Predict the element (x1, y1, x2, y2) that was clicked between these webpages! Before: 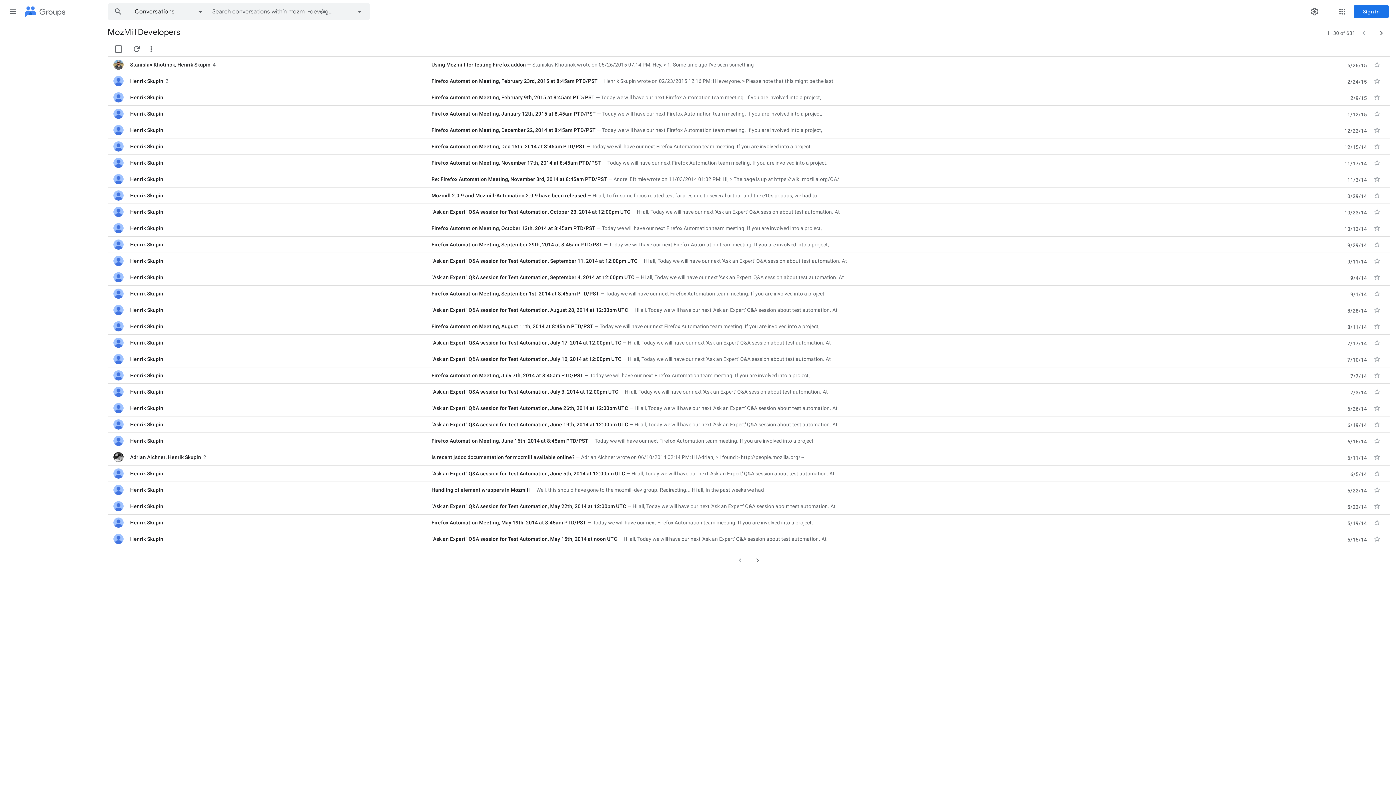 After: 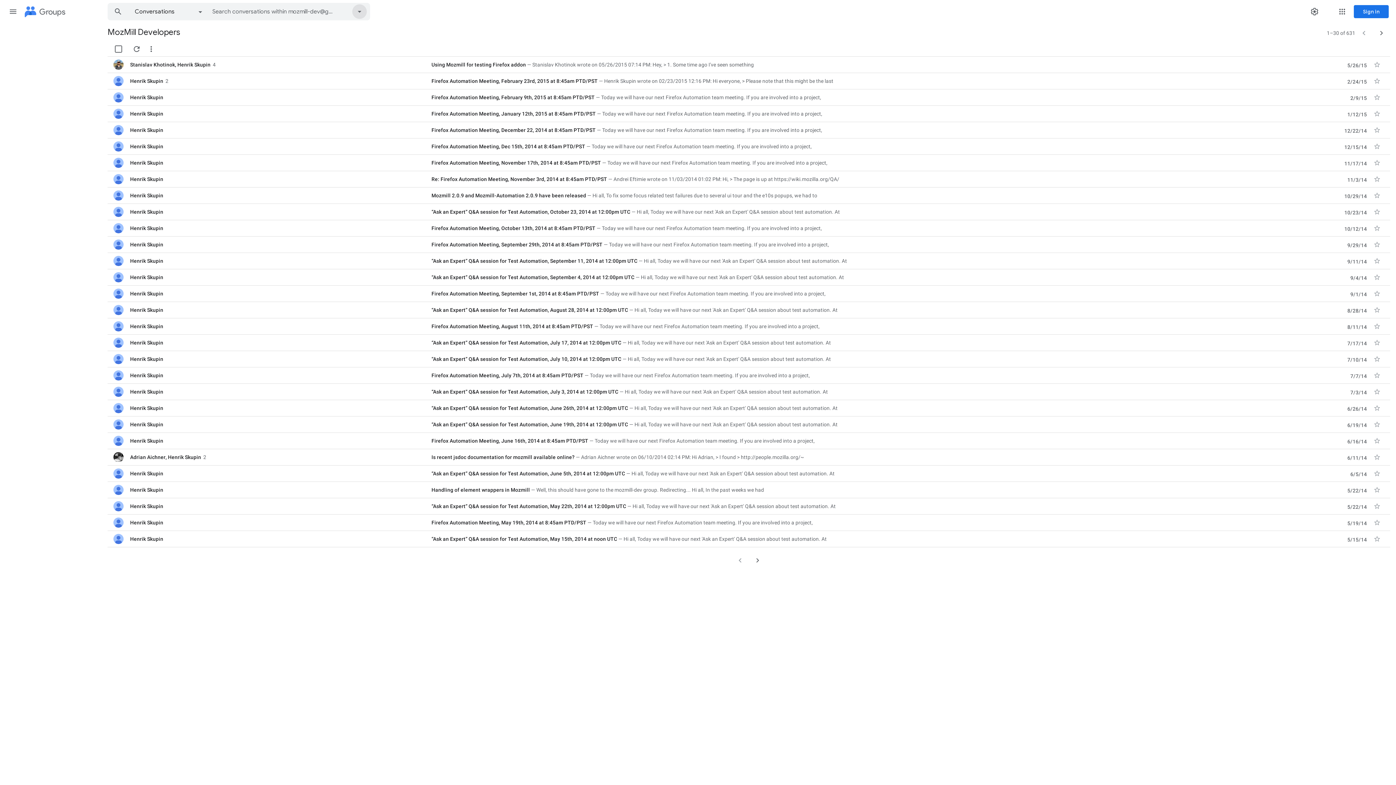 Action: bbox: (349, 3, 369, 20)